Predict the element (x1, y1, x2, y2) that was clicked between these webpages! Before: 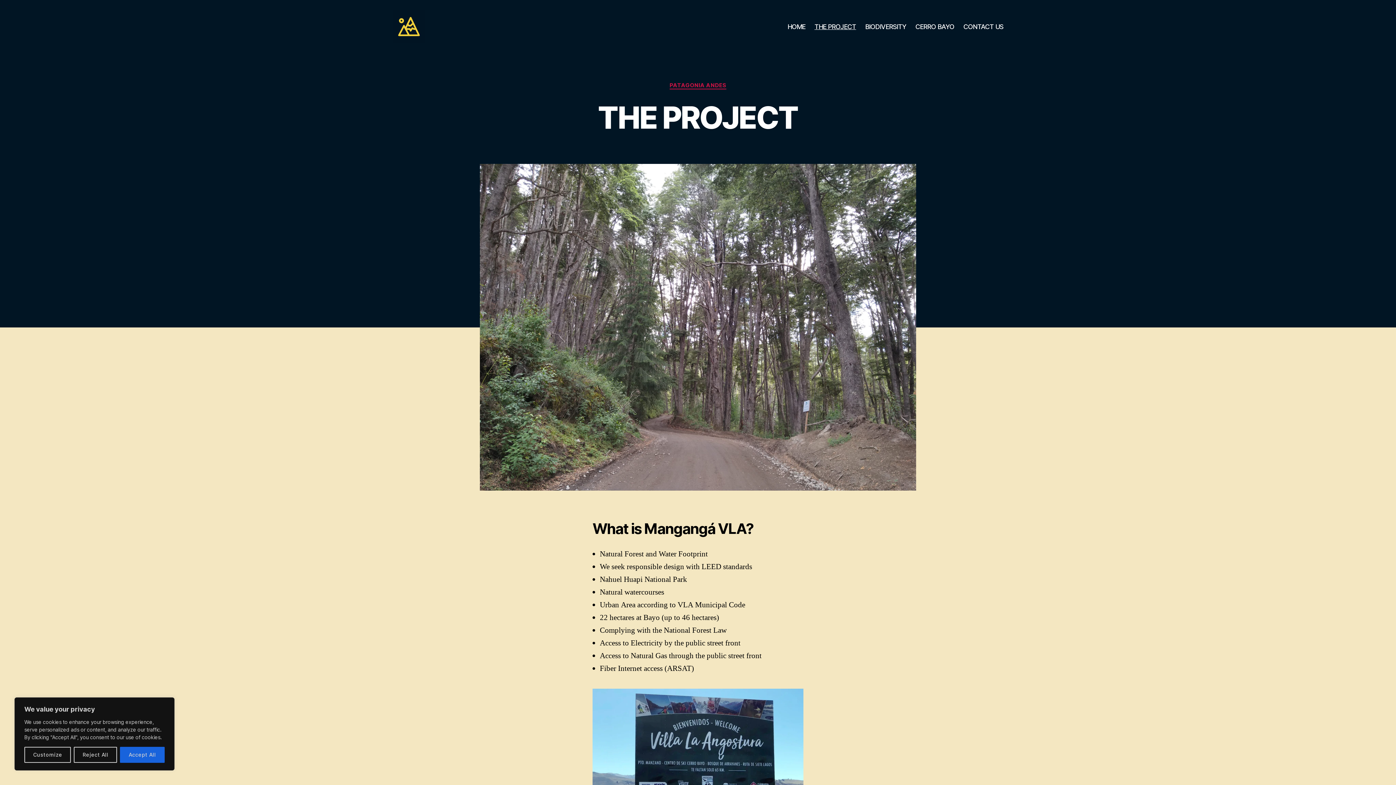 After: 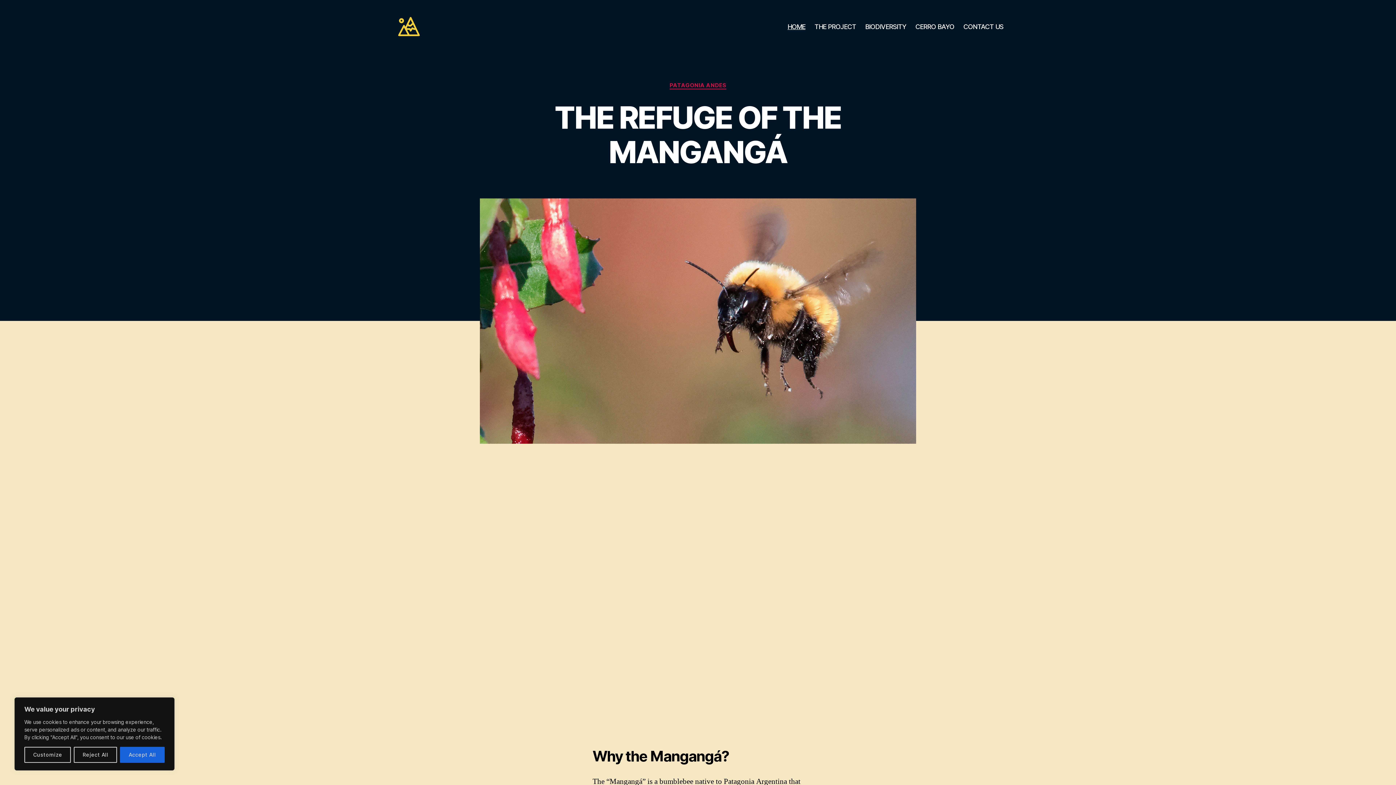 Action: bbox: (787, 22, 805, 30) label: HOME